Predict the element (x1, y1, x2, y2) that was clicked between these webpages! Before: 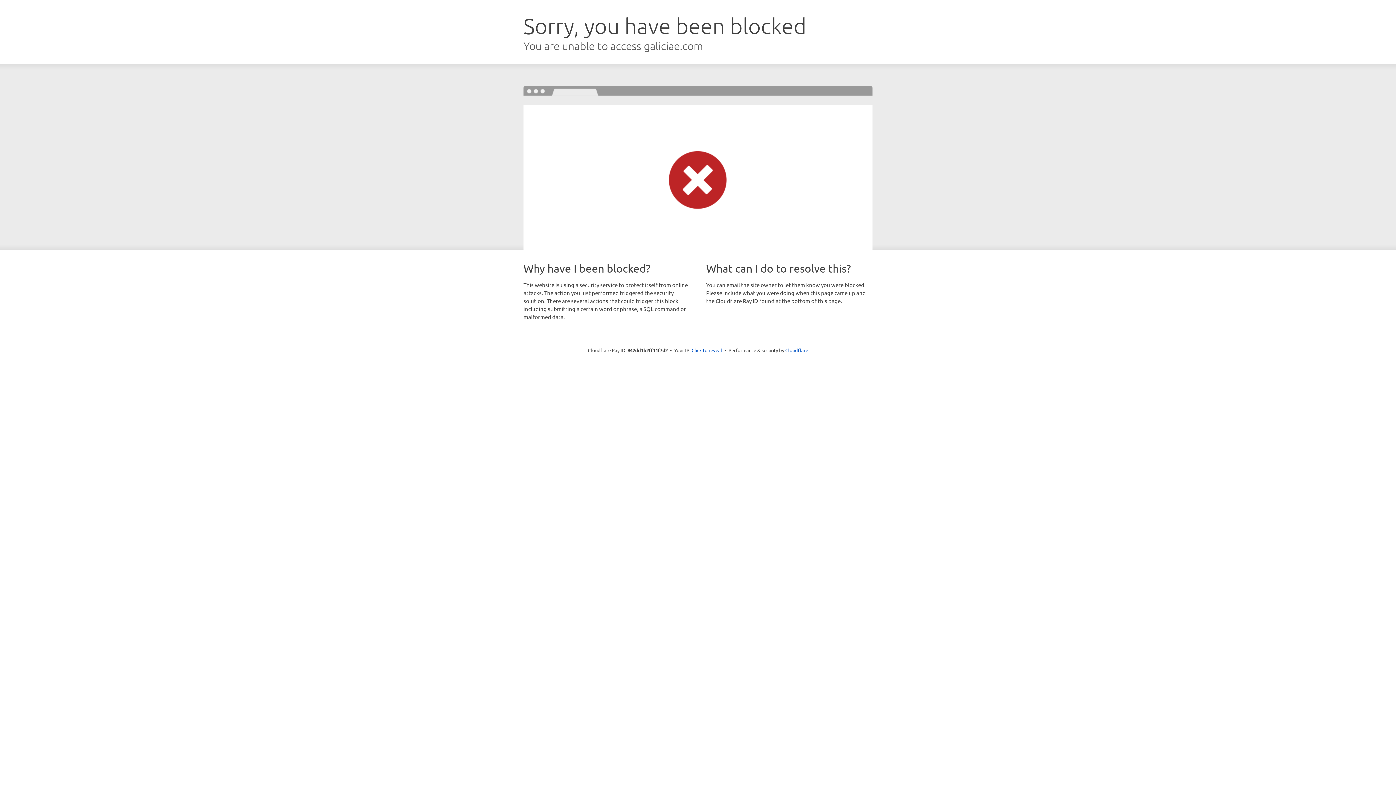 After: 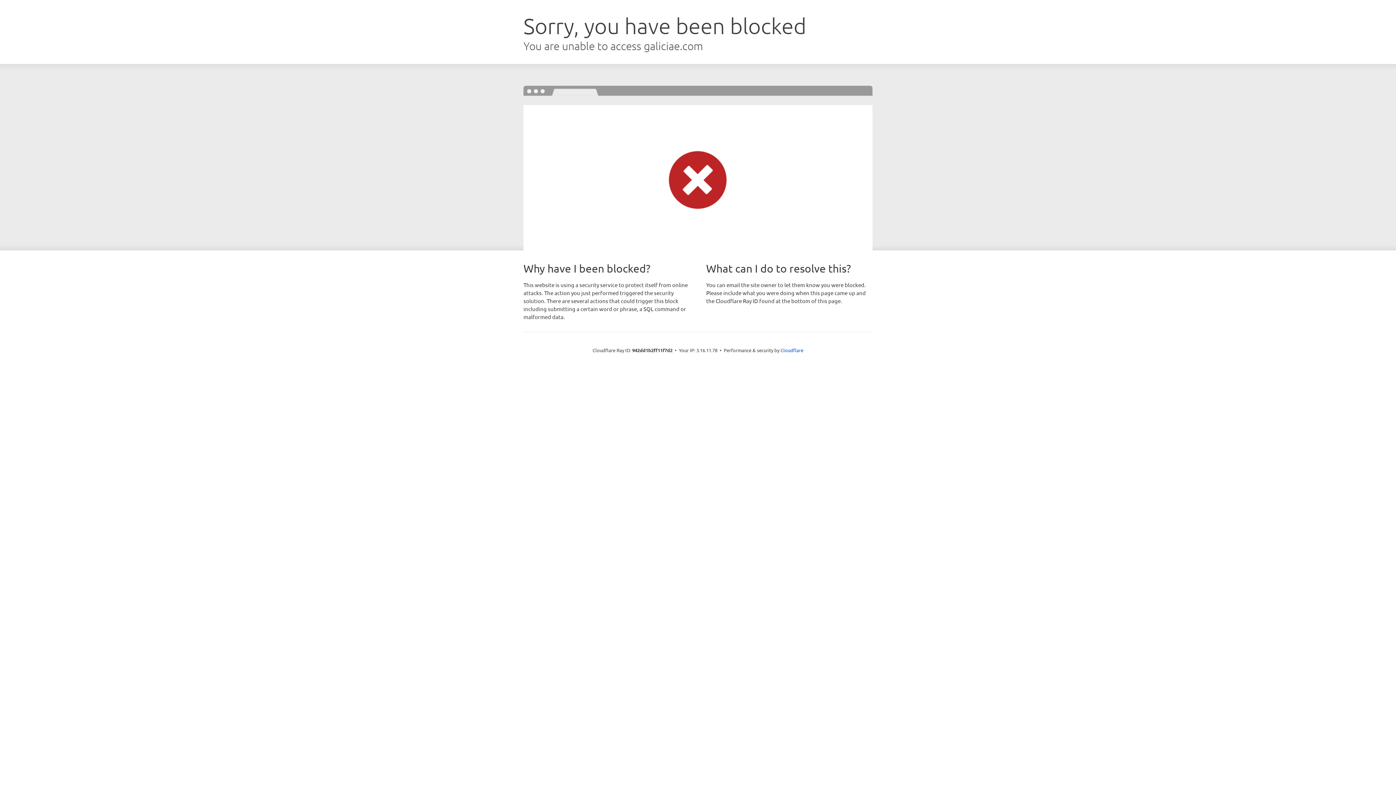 Action: bbox: (691, 346, 722, 353) label: Click to reveal